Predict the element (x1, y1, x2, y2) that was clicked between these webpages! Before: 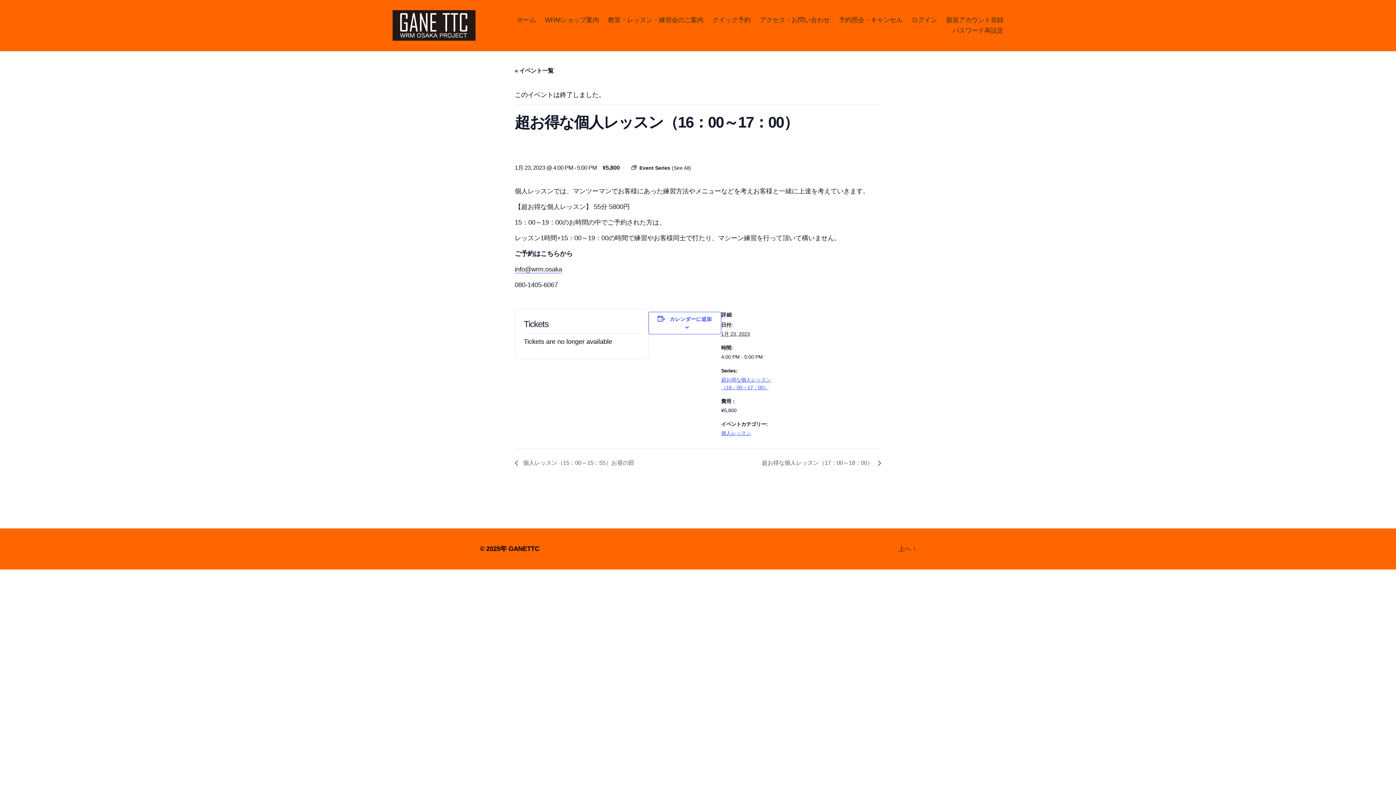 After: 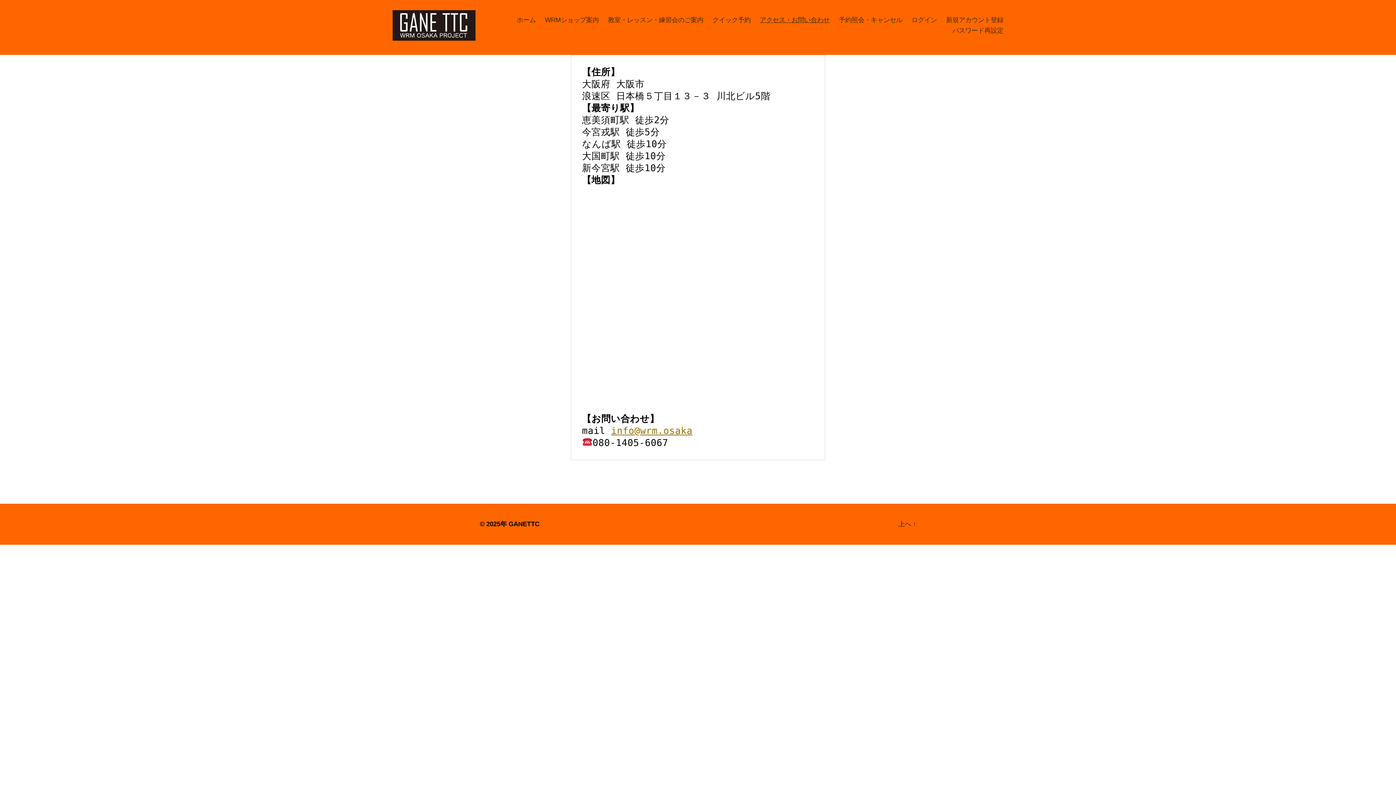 Action: label: アクセス・お問い合わせ bbox: (759, 16, 829, 24)